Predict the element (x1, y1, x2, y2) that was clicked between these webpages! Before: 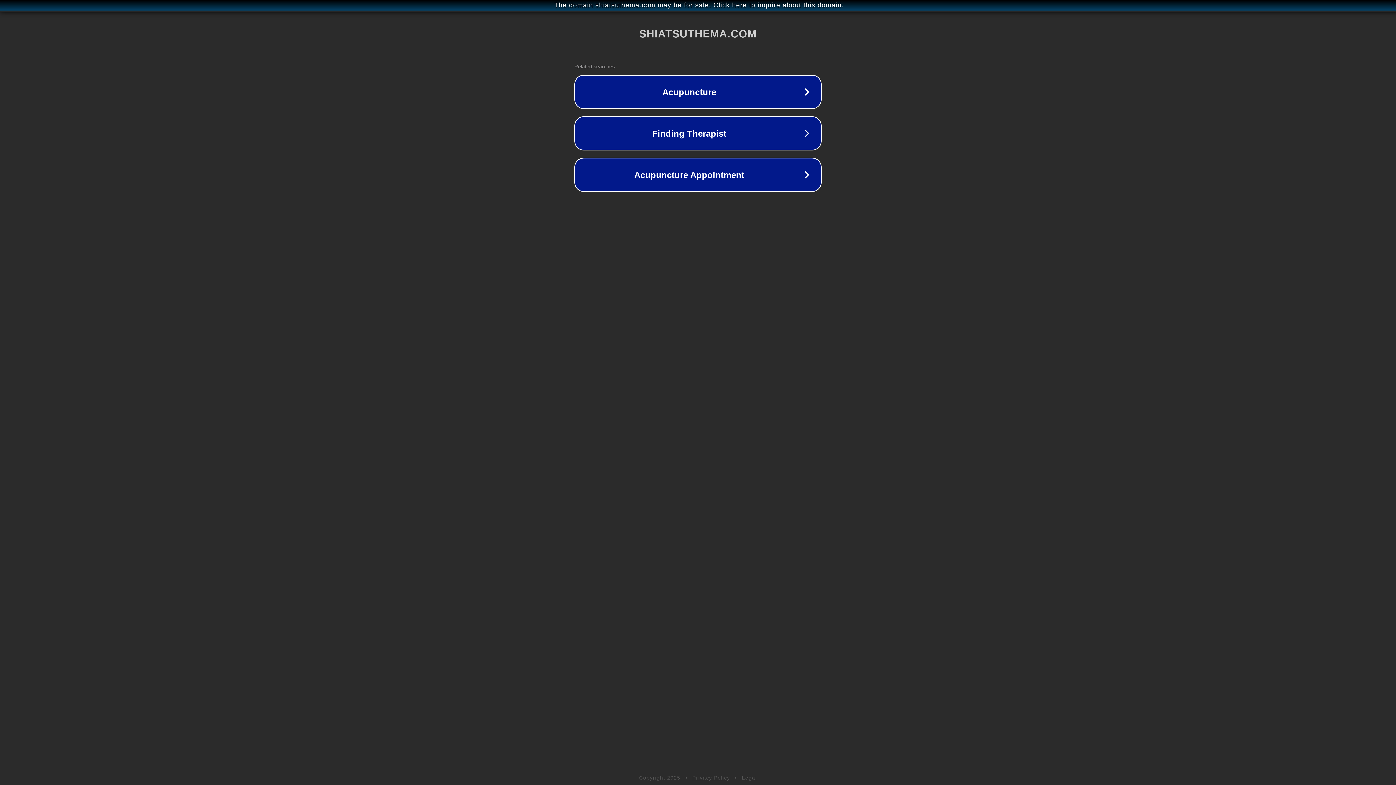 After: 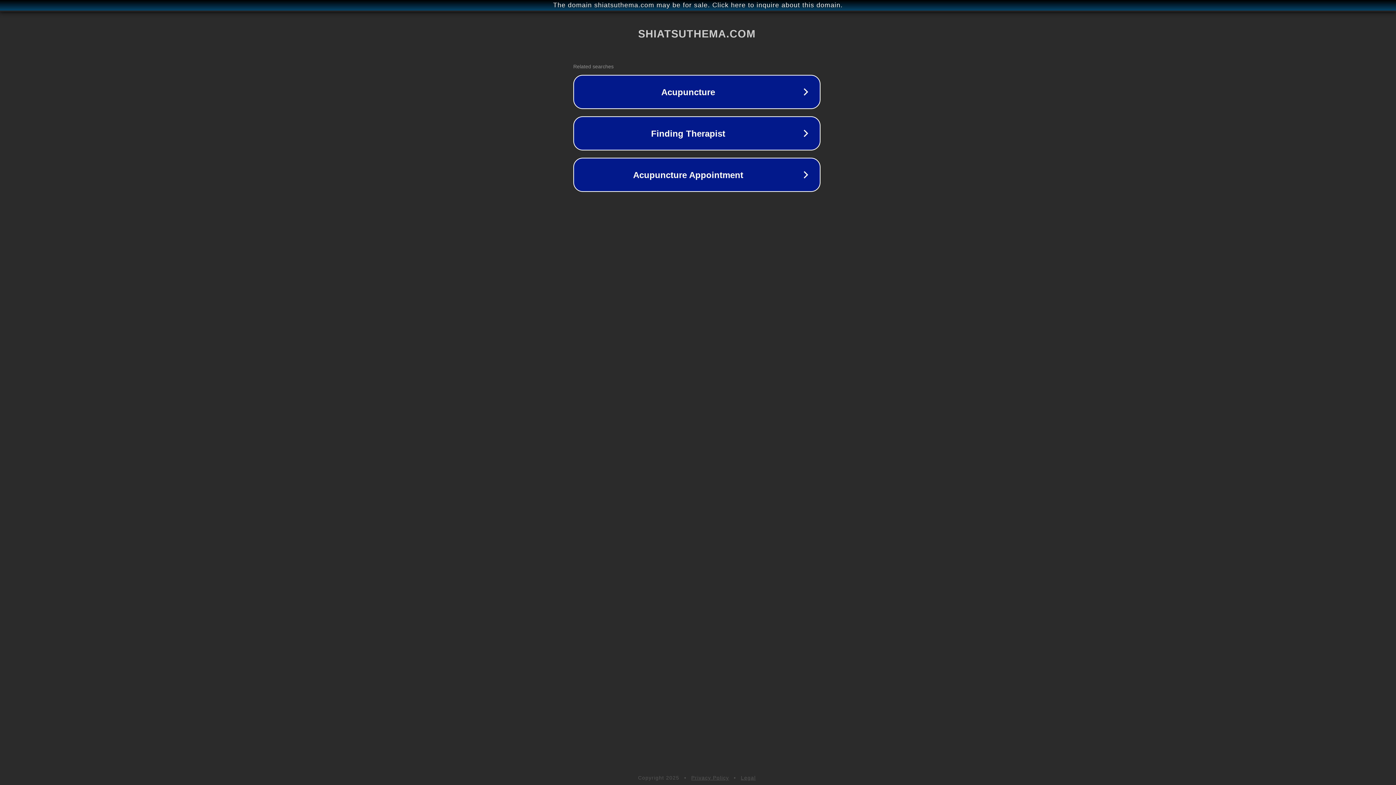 Action: label: The domain shiatsuthema.com may be for sale. Click here to inquire about this domain. bbox: (1, 1, 1397, 9)